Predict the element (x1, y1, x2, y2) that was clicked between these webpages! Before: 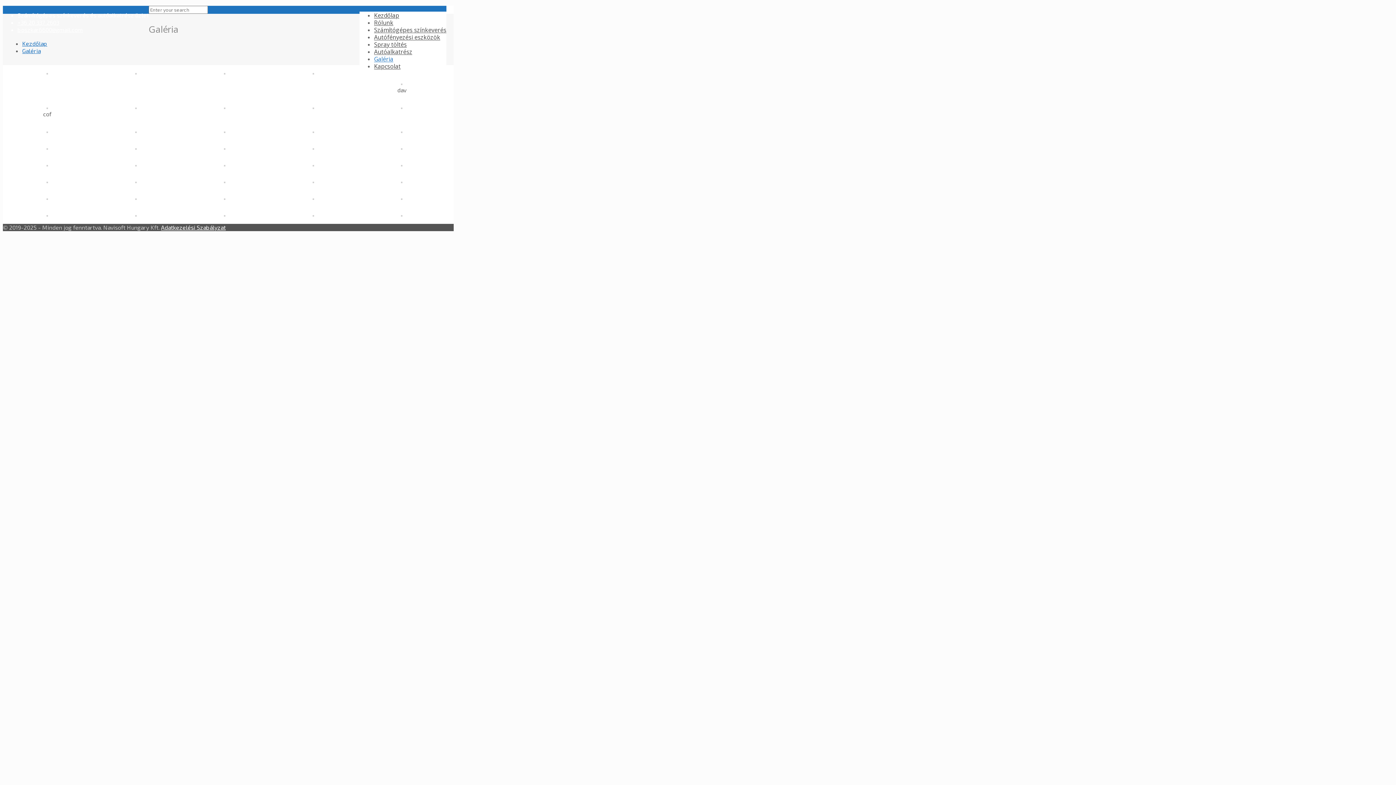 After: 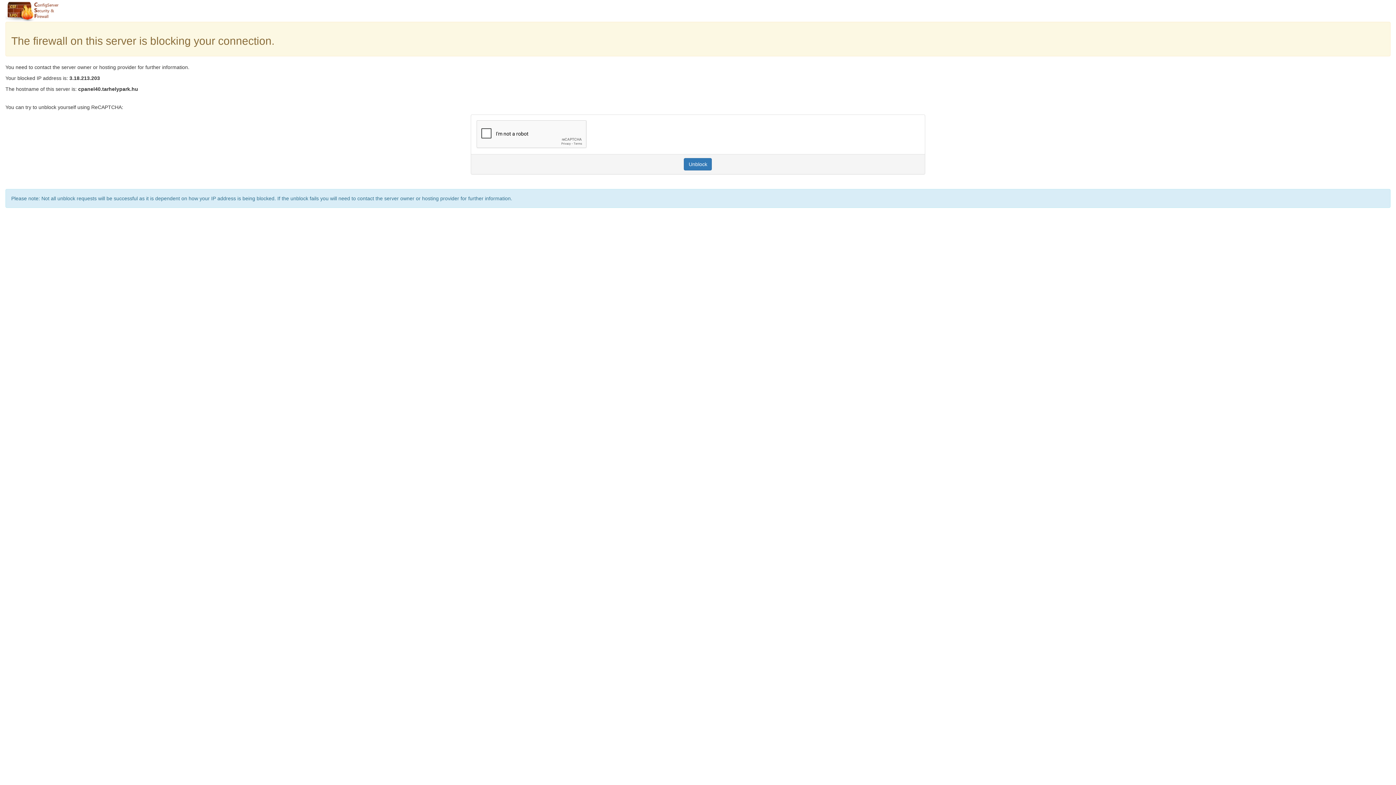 Action: bbox: (312, 160, 314, 167)